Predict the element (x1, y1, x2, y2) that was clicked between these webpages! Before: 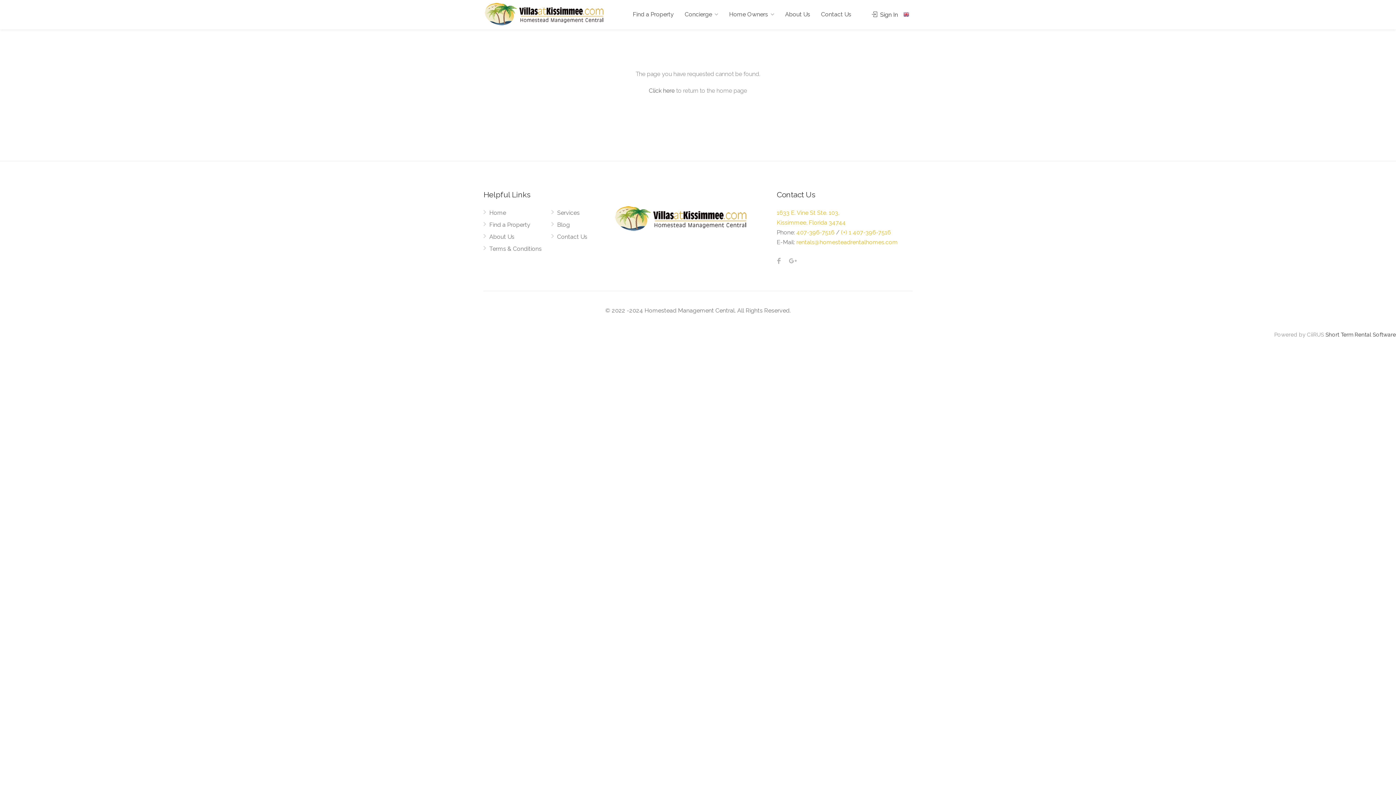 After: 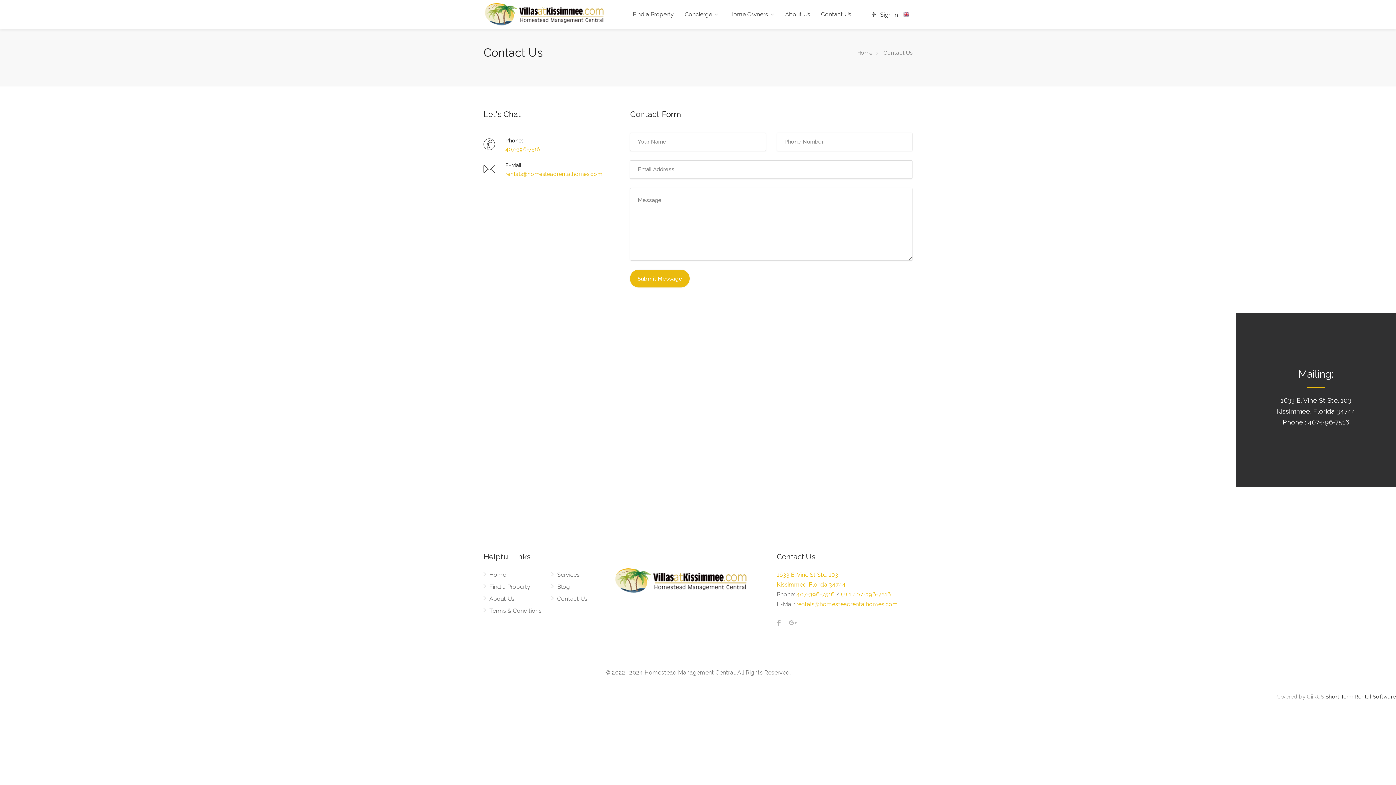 Action: bbox: (817, 6, 855, 22) label: Contact Us